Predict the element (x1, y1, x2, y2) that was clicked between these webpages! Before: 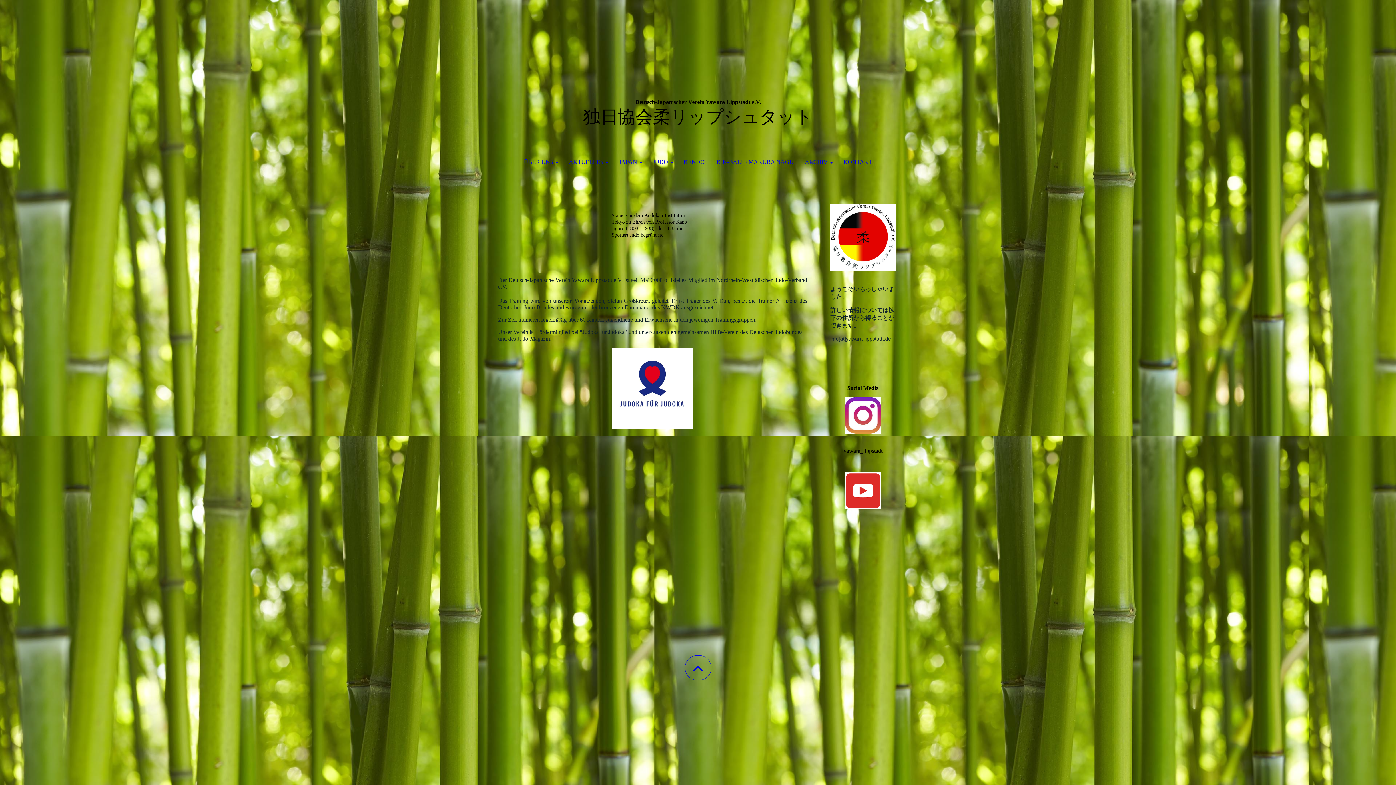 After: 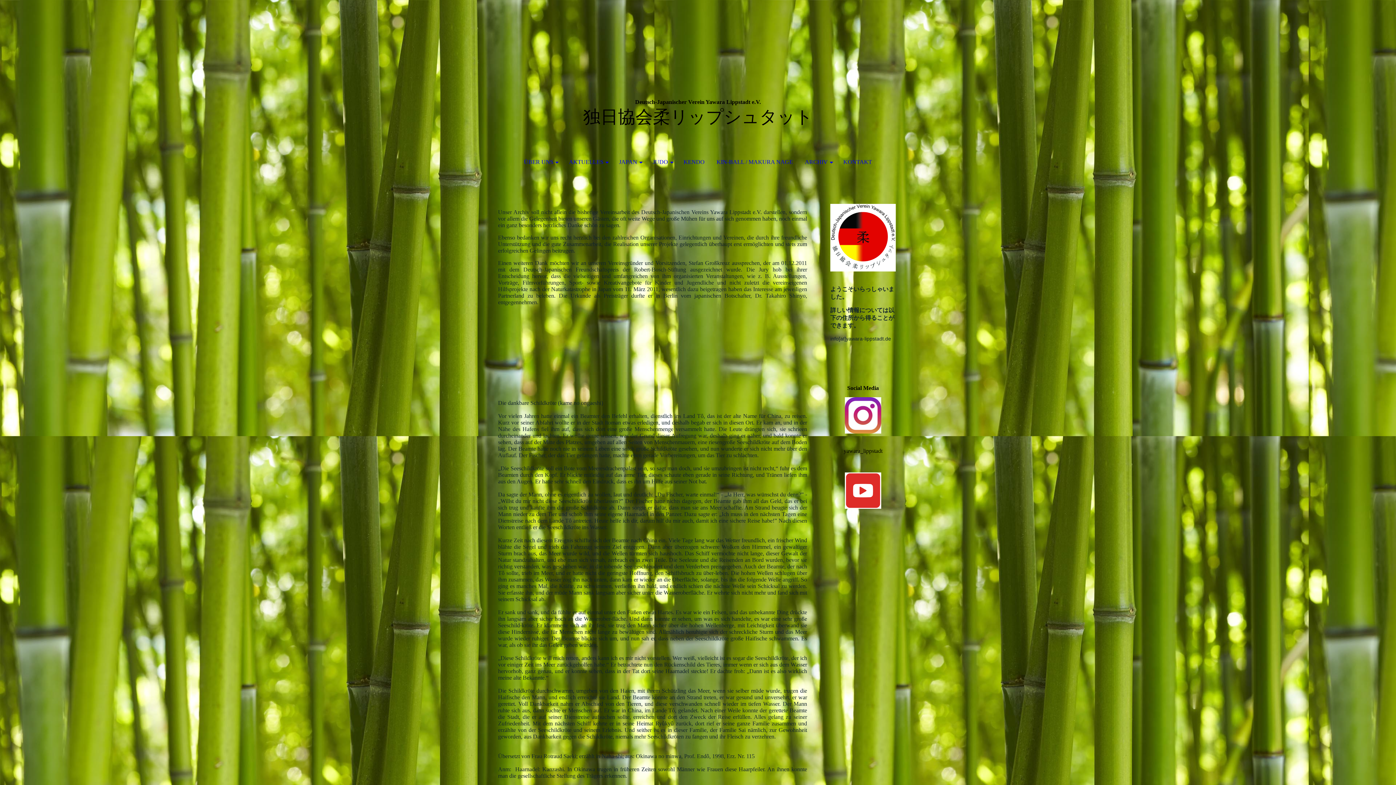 Action: bbox: (799, 147, 836, 176) label: ARCHIV